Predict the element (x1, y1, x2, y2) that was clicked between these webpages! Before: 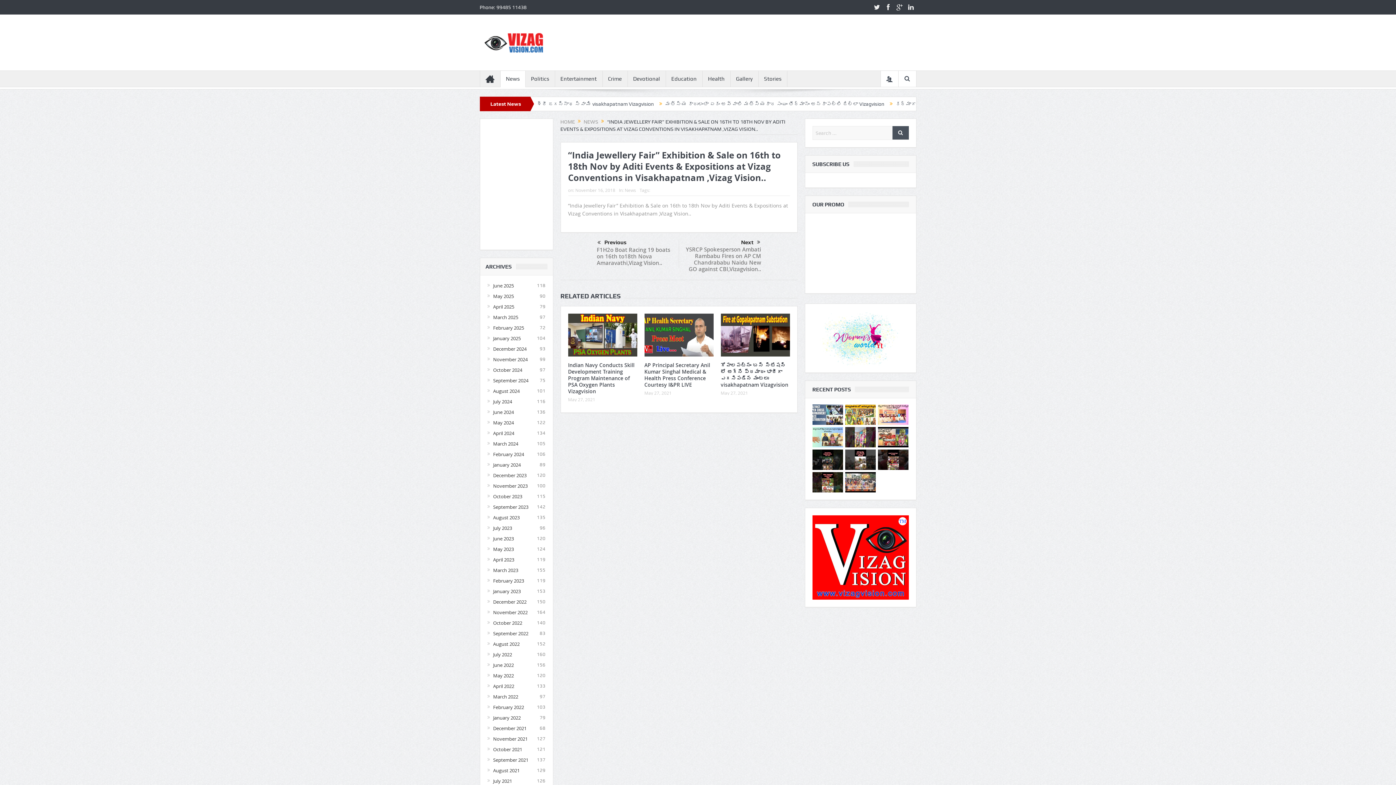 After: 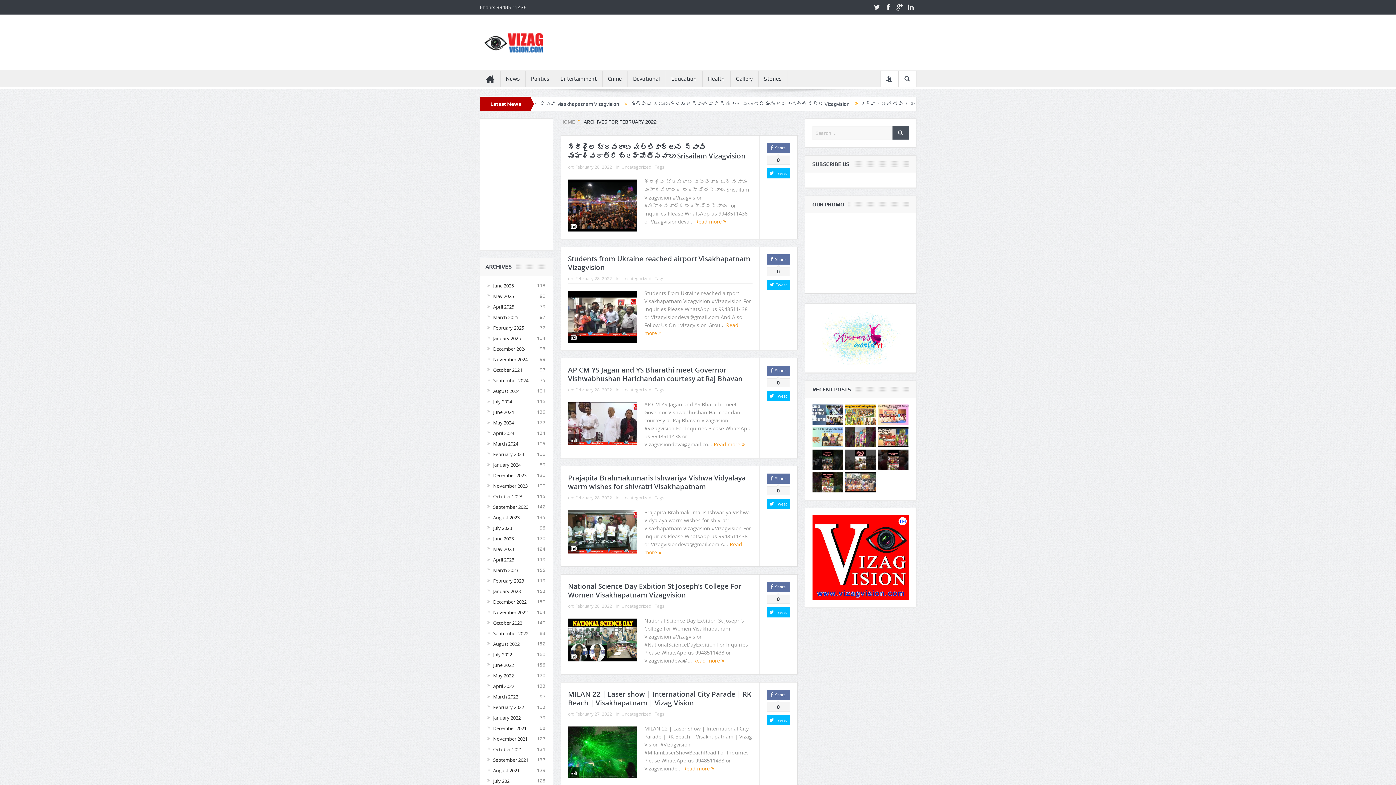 Action: label: February 2022 bbox: (493, 704, 524, 710)